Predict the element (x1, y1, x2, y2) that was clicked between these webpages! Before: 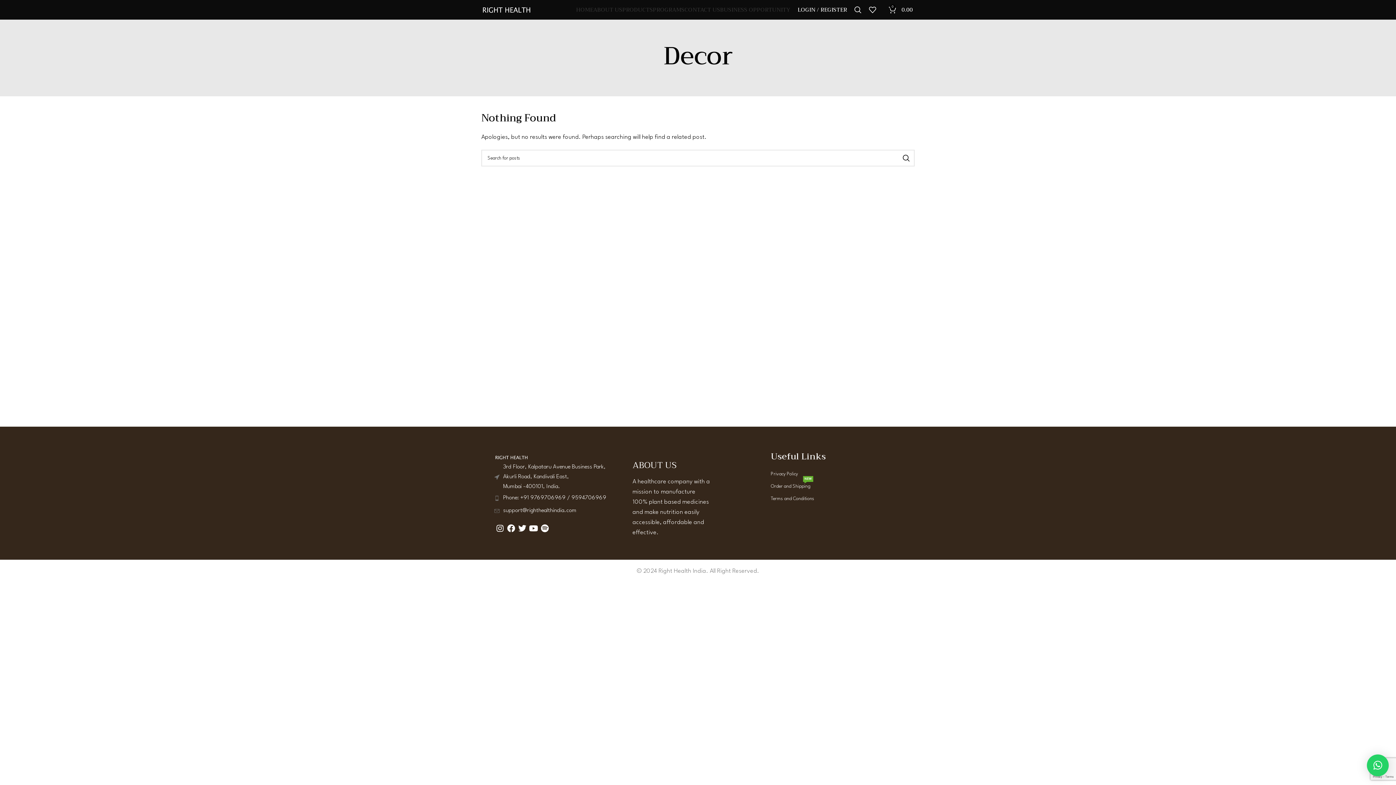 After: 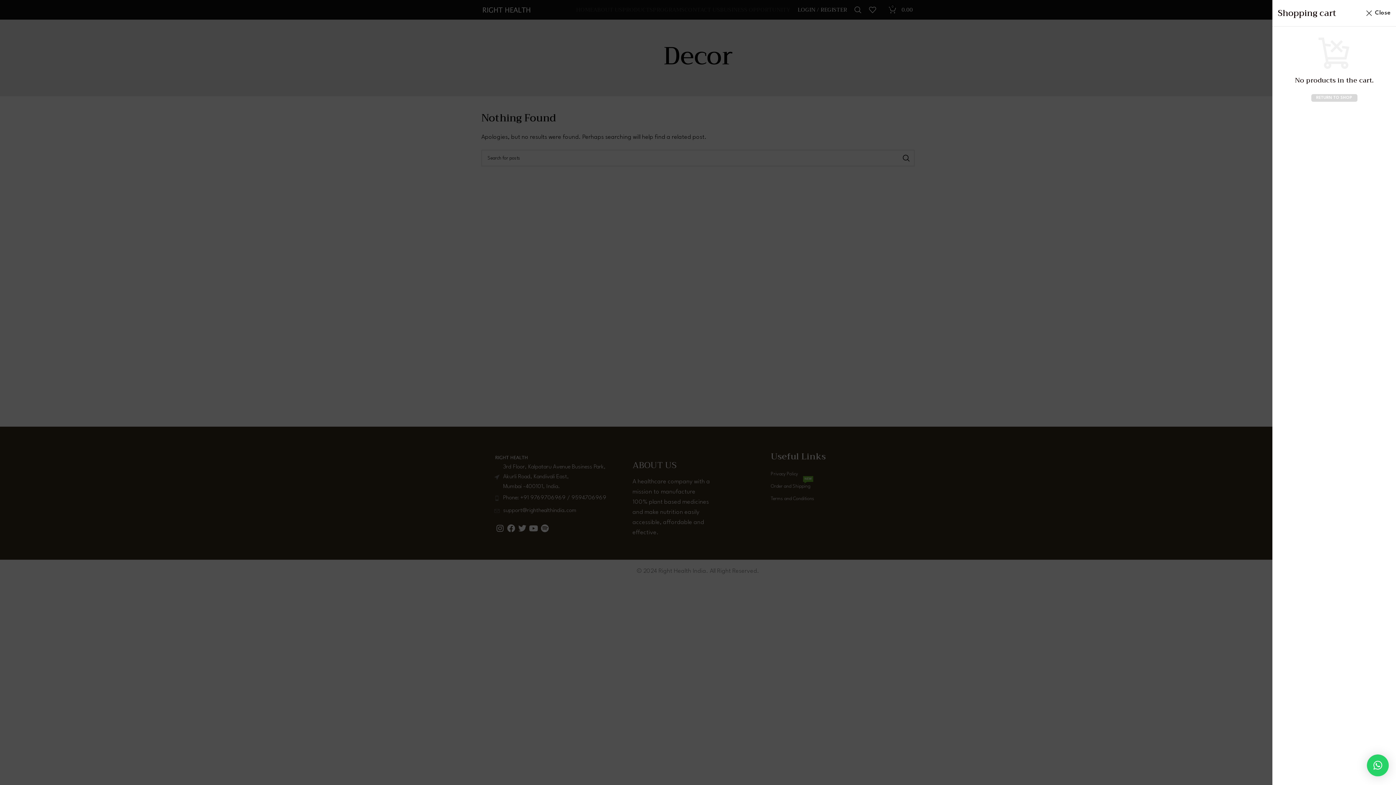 Action: label: 0
₹0.00 bbox: (885, 2, 916, 17)